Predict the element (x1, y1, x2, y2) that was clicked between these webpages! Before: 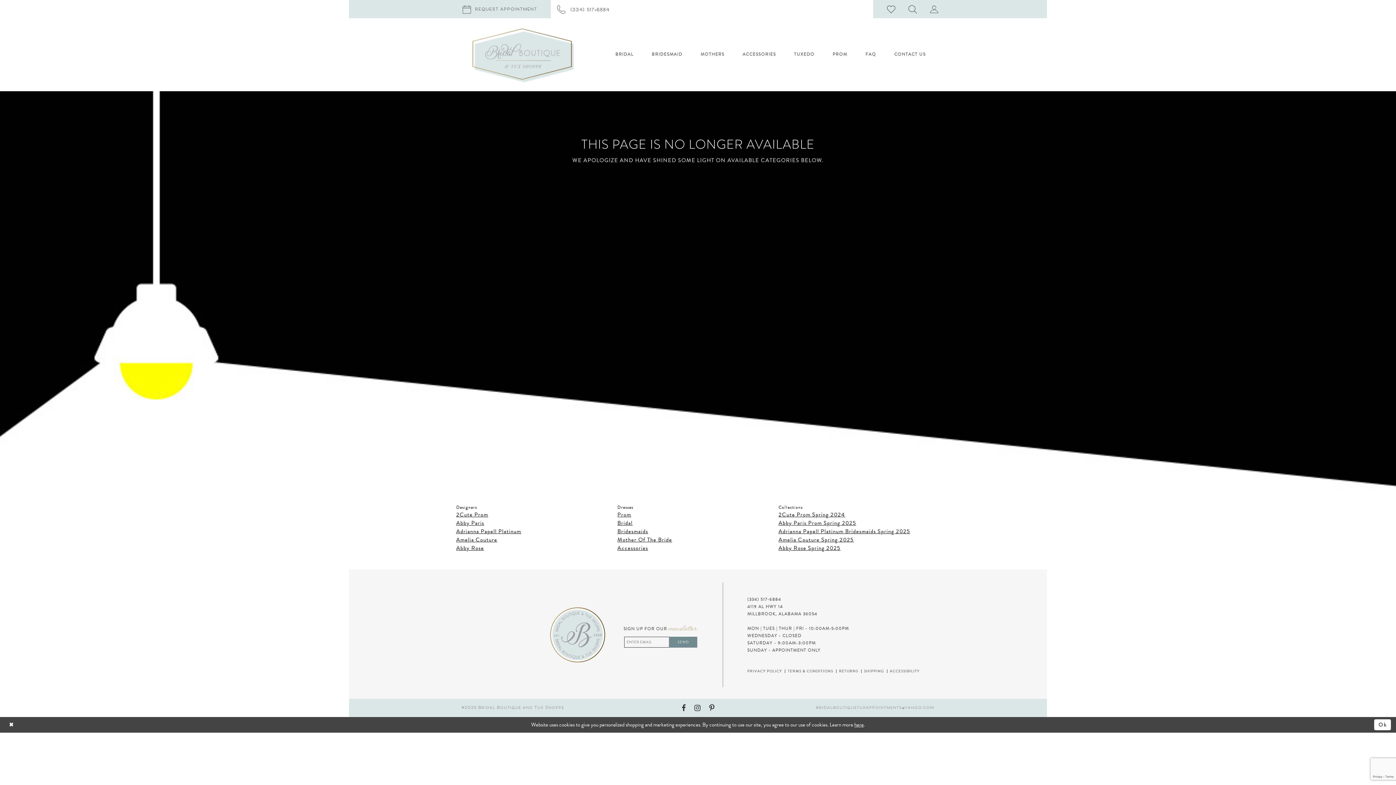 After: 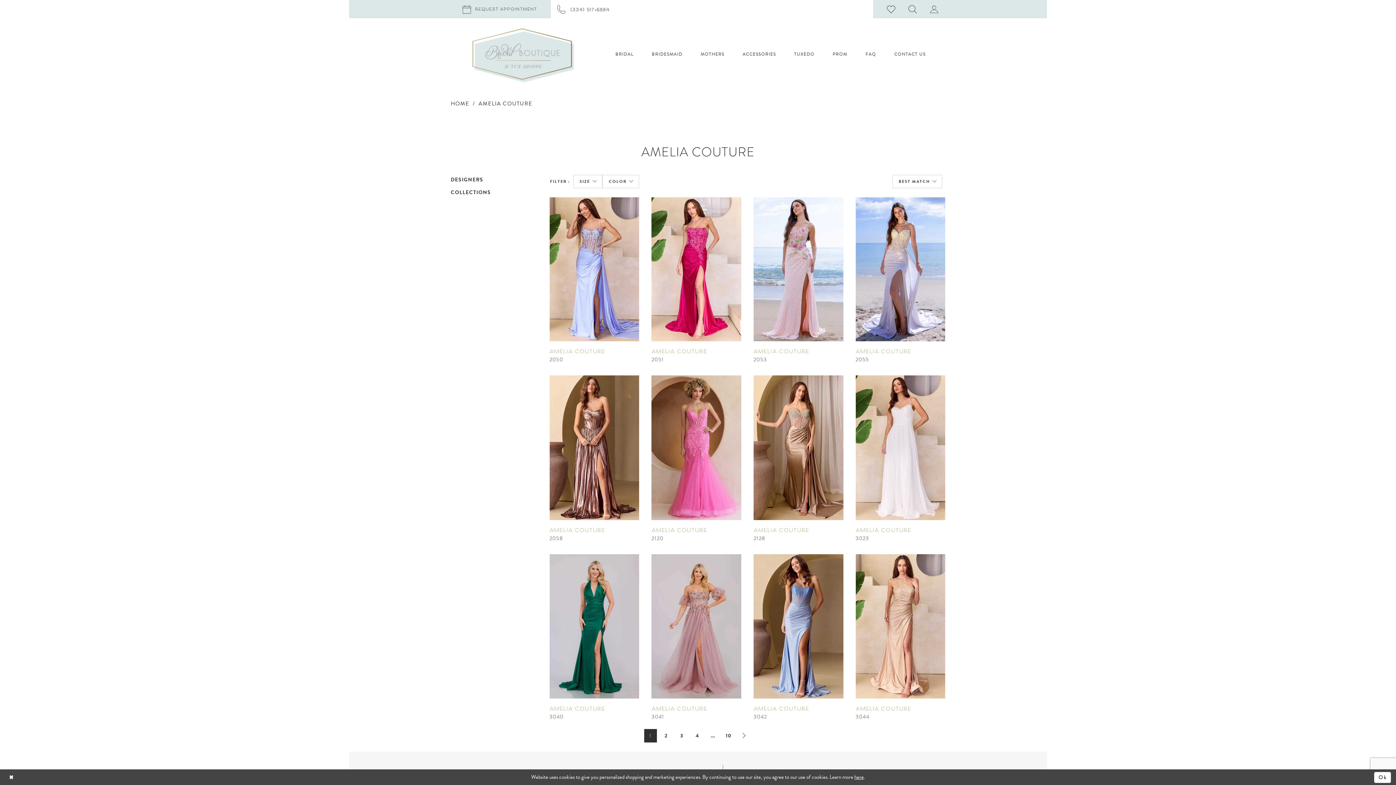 Action: bbox: (456, 535, 497, 543) label: Amelia Couture